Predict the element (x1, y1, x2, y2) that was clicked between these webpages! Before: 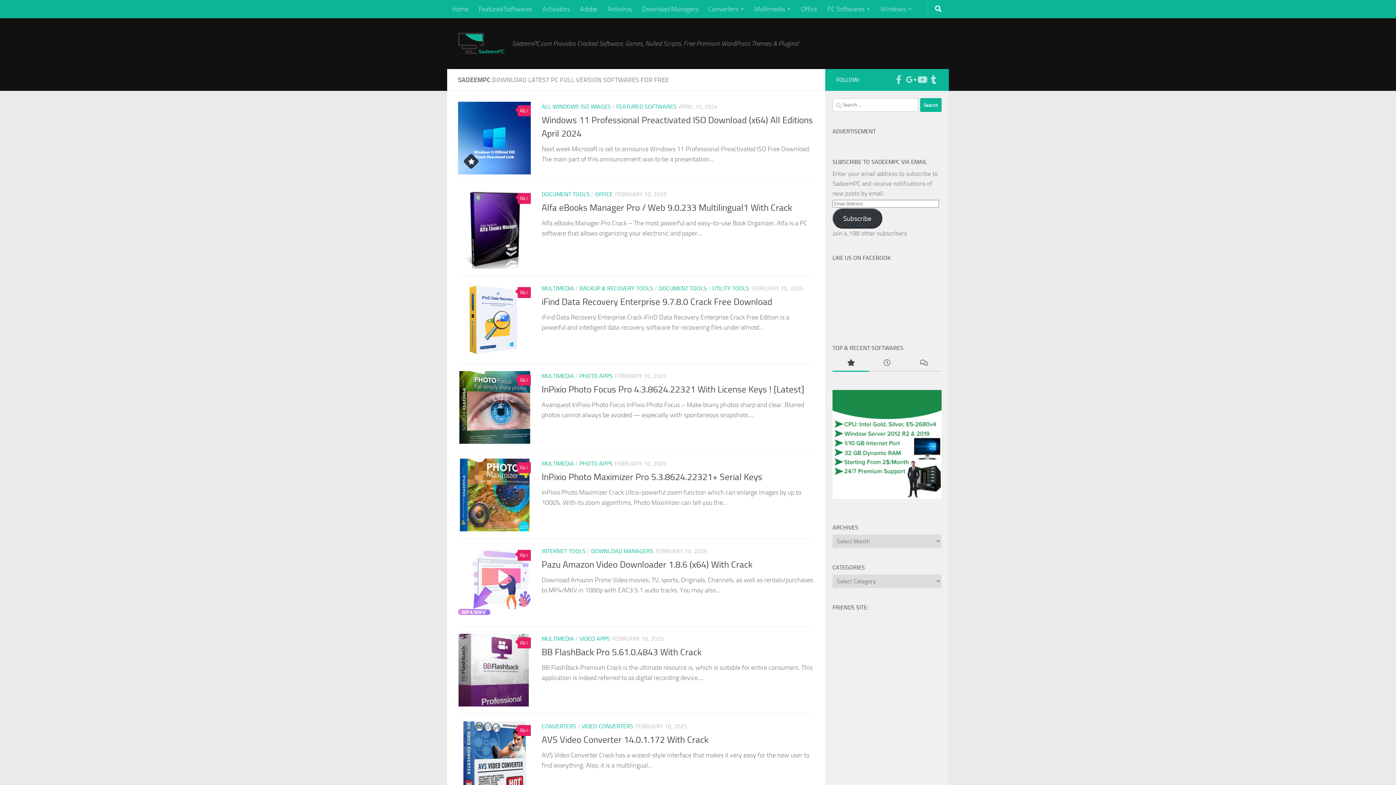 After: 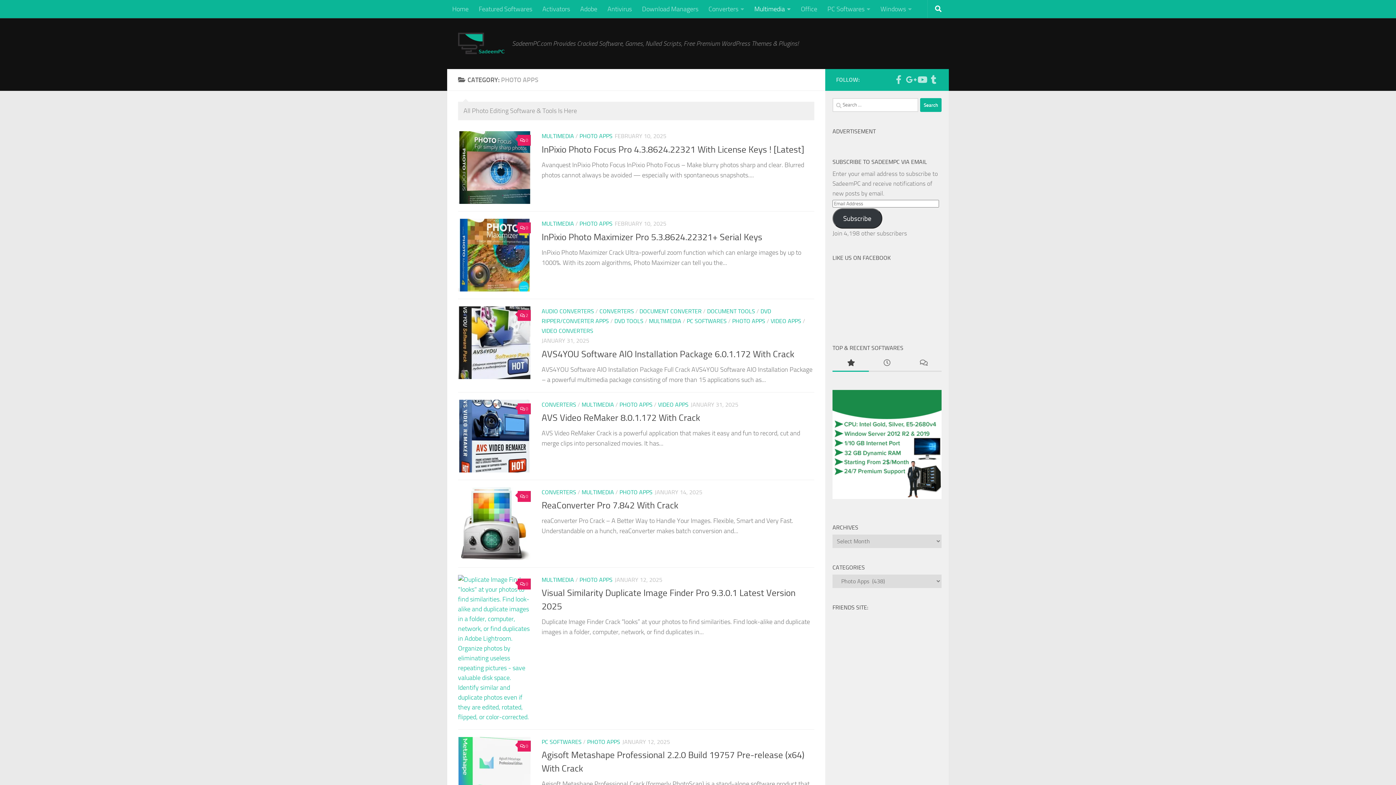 Action: bbox: (579, 372, 612, 379) label: PHOTO APPS